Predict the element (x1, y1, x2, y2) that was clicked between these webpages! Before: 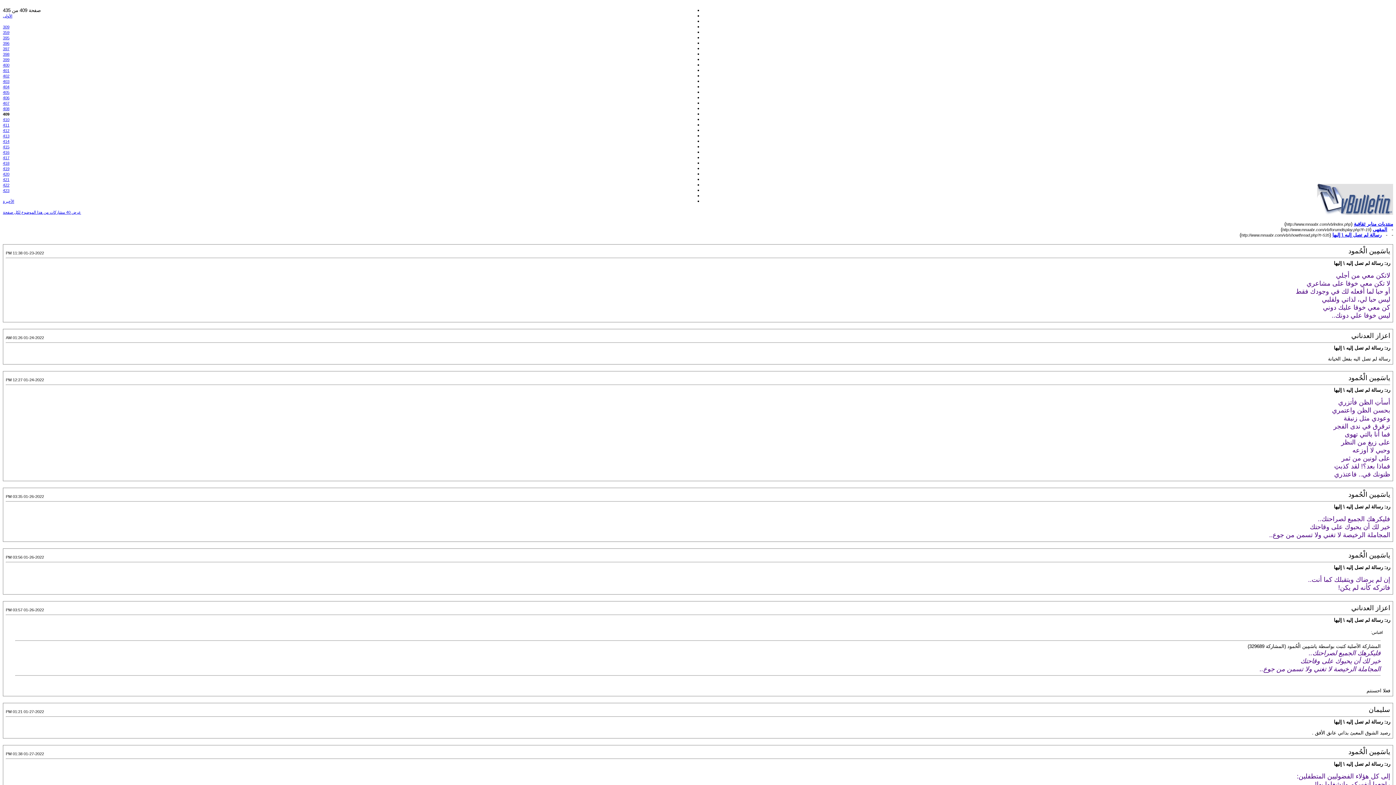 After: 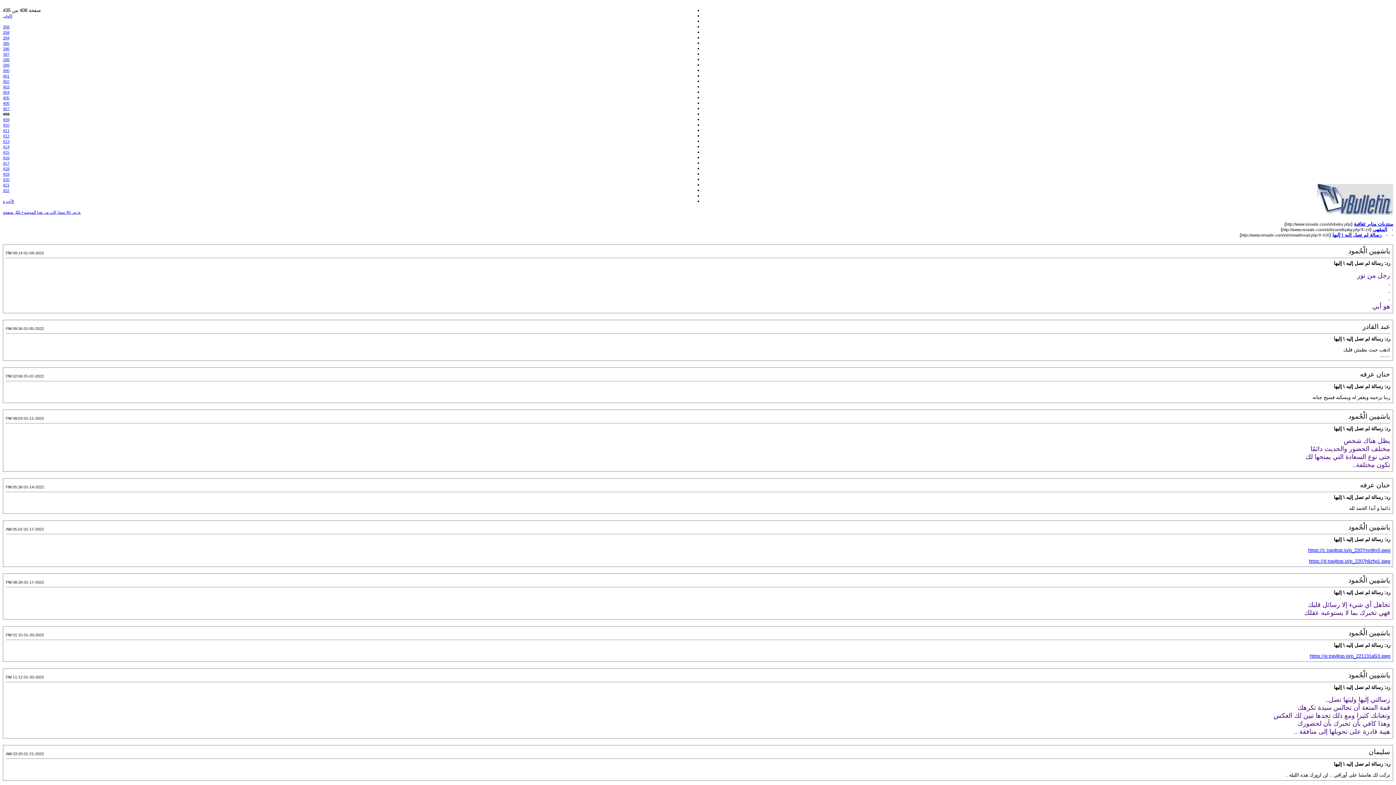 Action: bbox: (2, 106, 9, 111) label: 408